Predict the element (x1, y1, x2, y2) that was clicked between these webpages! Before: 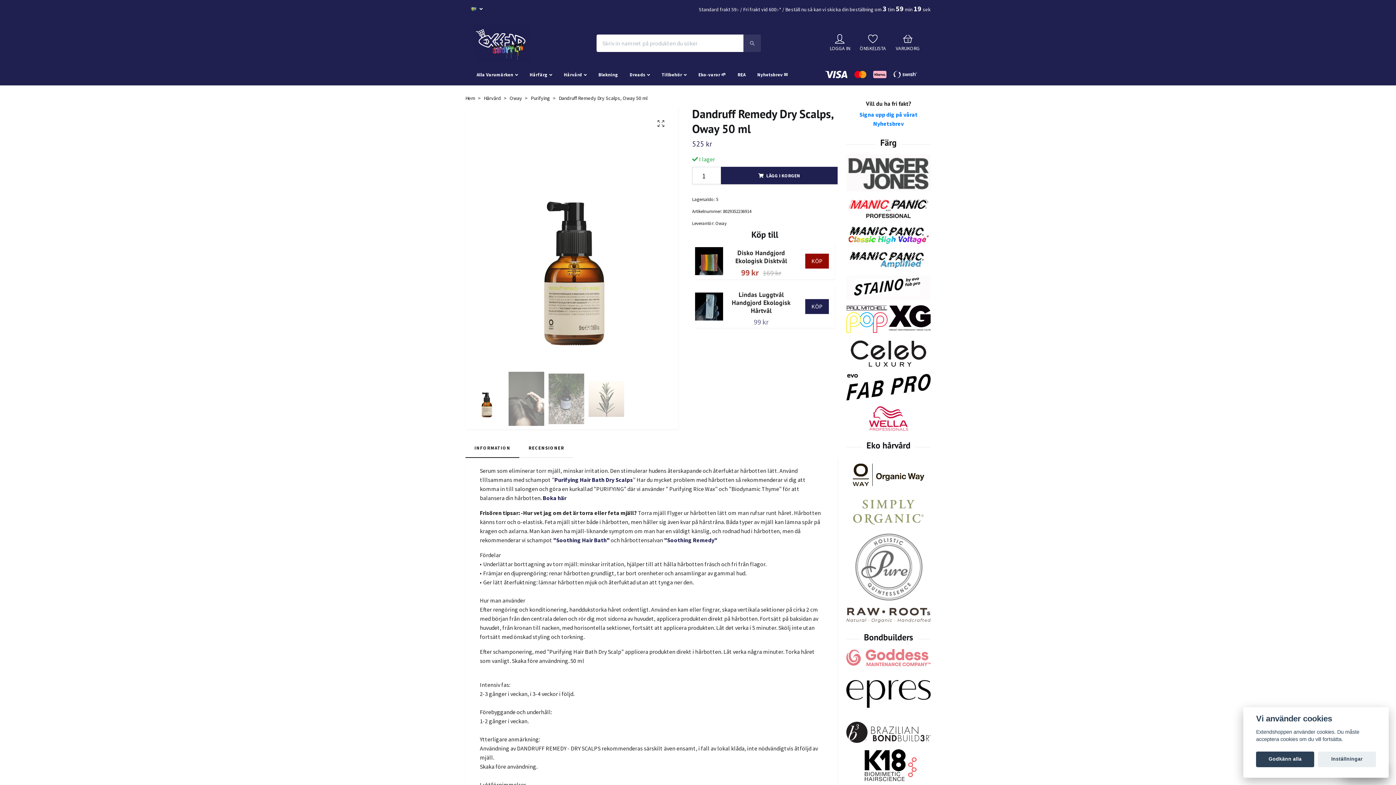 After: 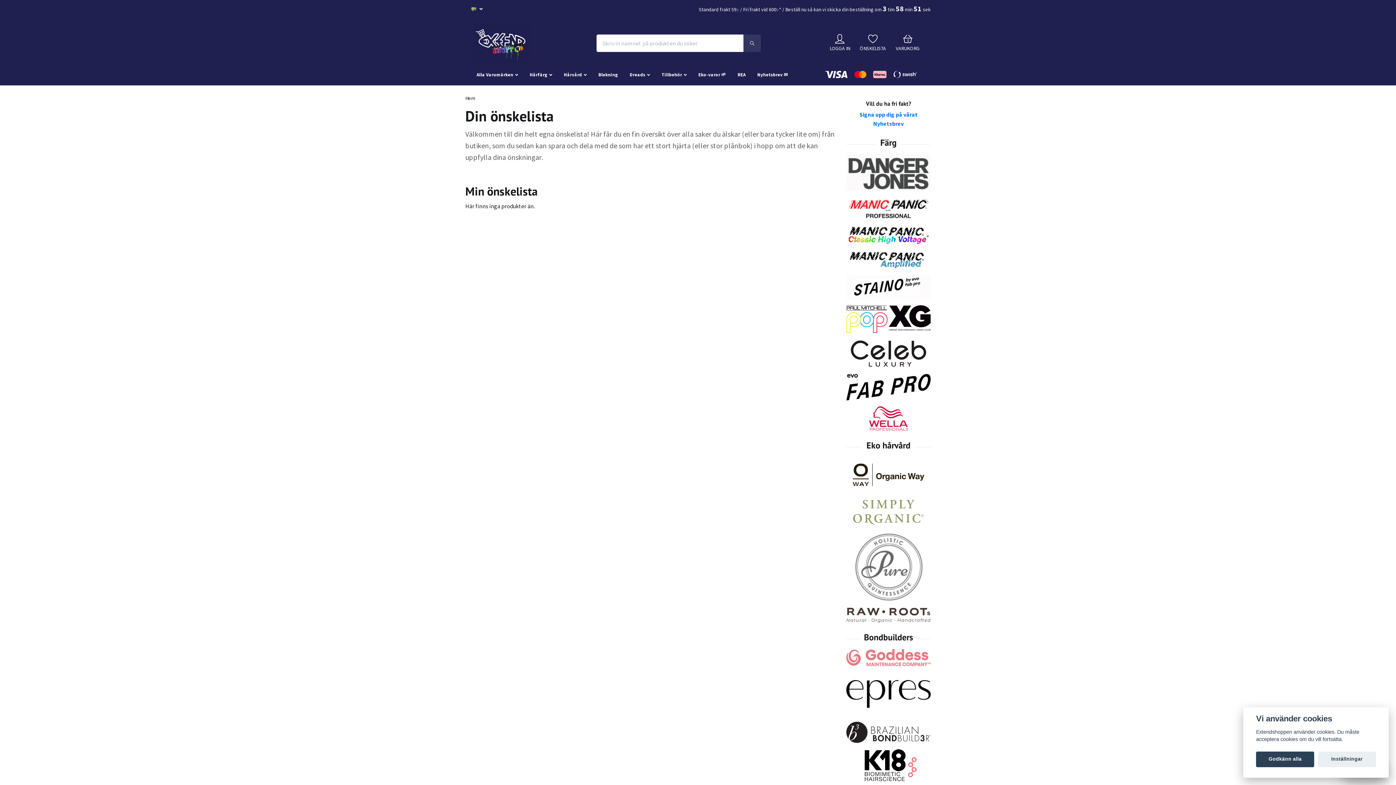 Action: bbox: (860, 34, 886, 52) label: ÖNSKELISTA